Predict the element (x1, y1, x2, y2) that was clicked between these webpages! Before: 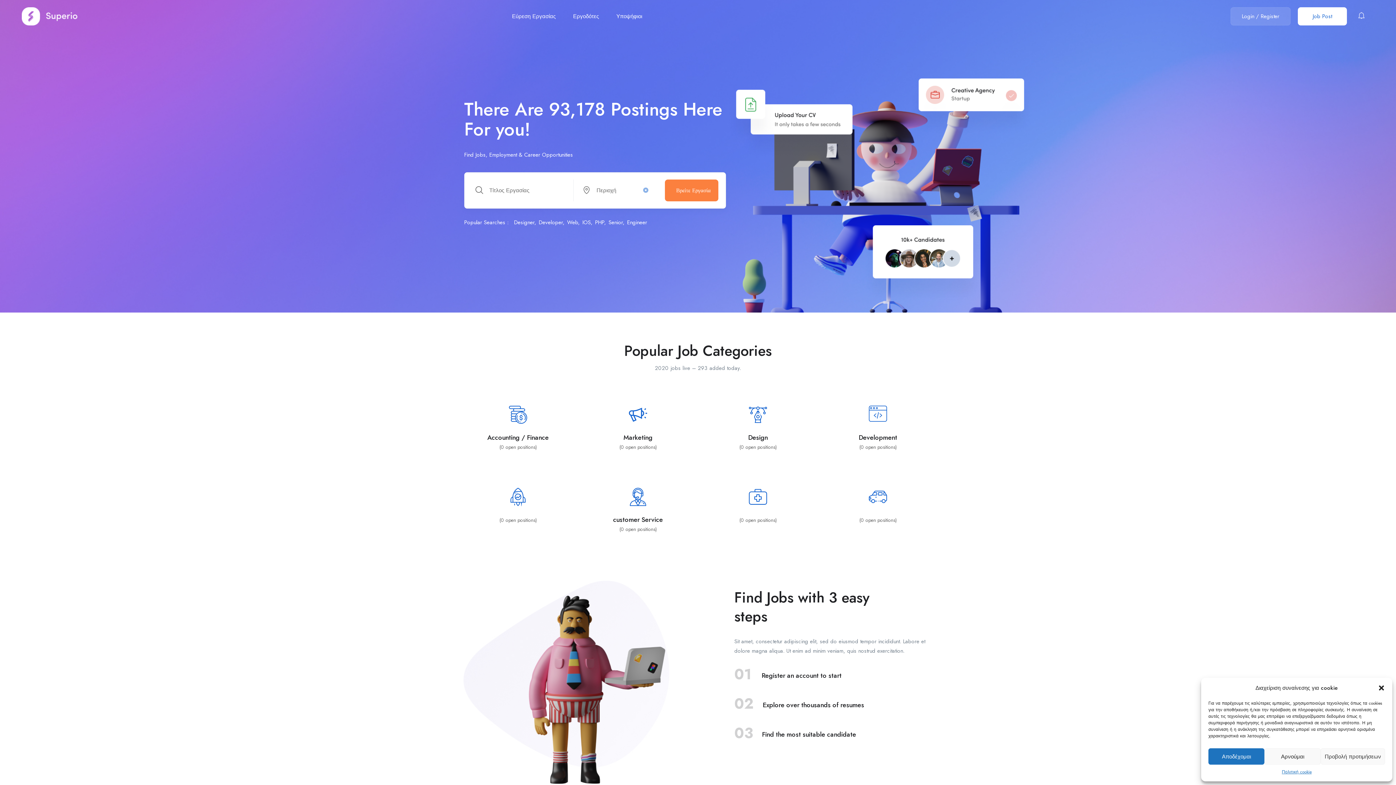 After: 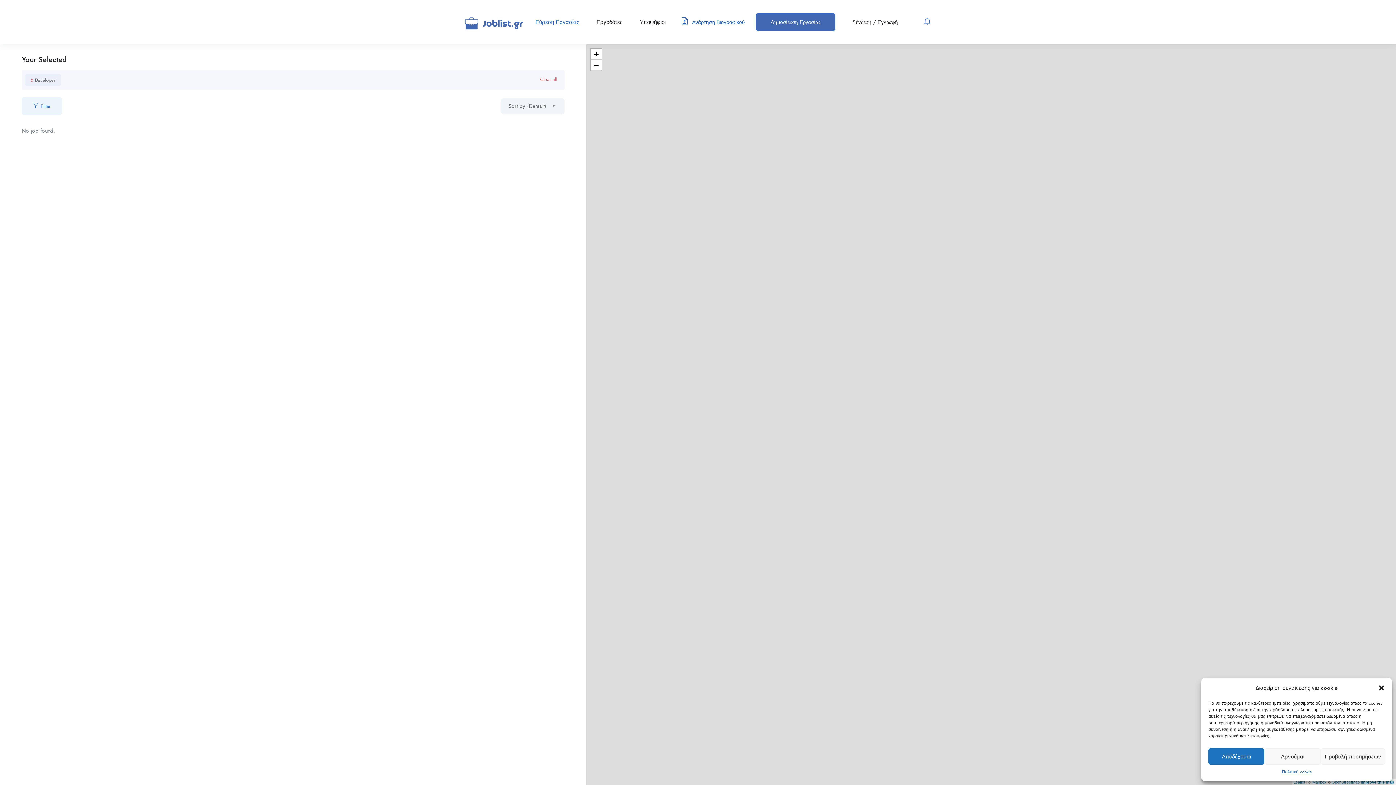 Action: label: Developer bbox: (538, 218, 562, 226)